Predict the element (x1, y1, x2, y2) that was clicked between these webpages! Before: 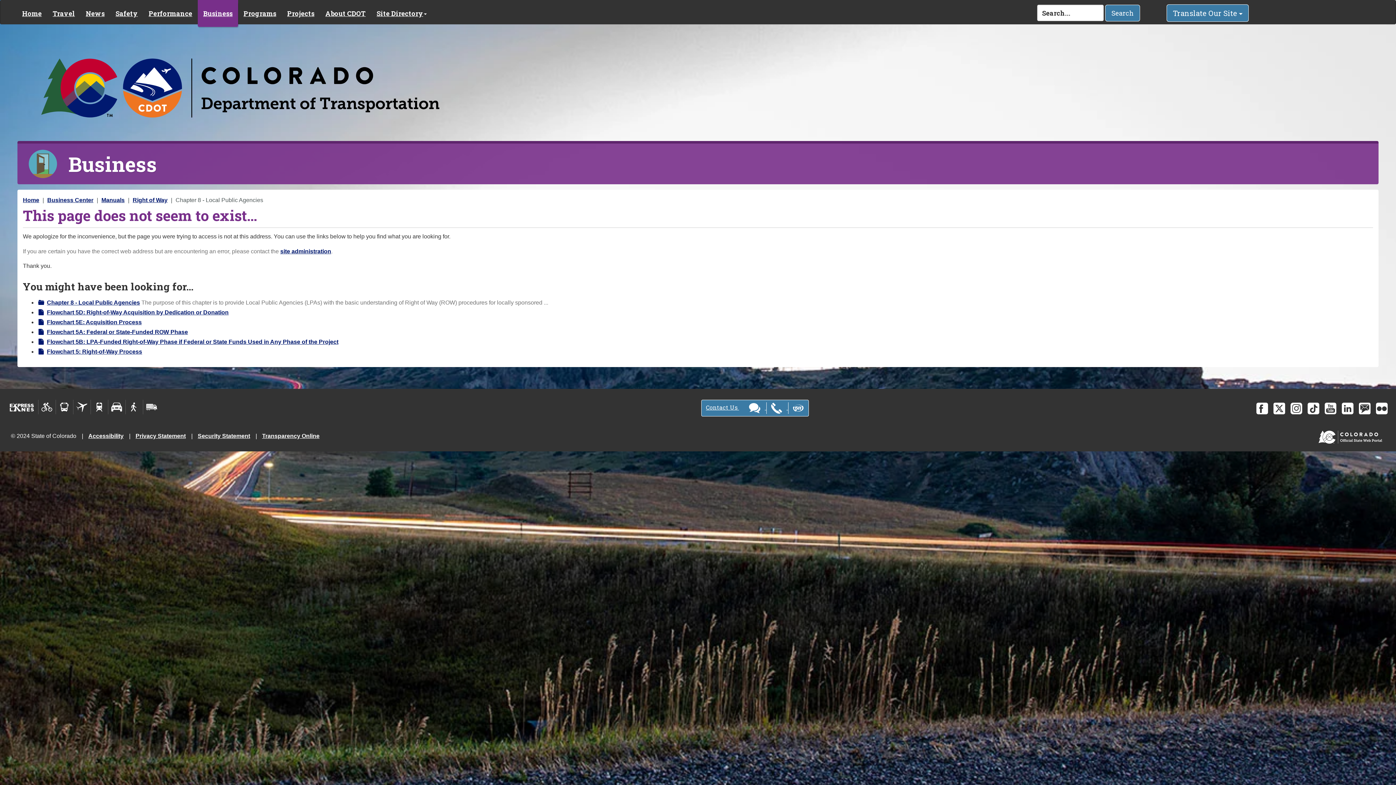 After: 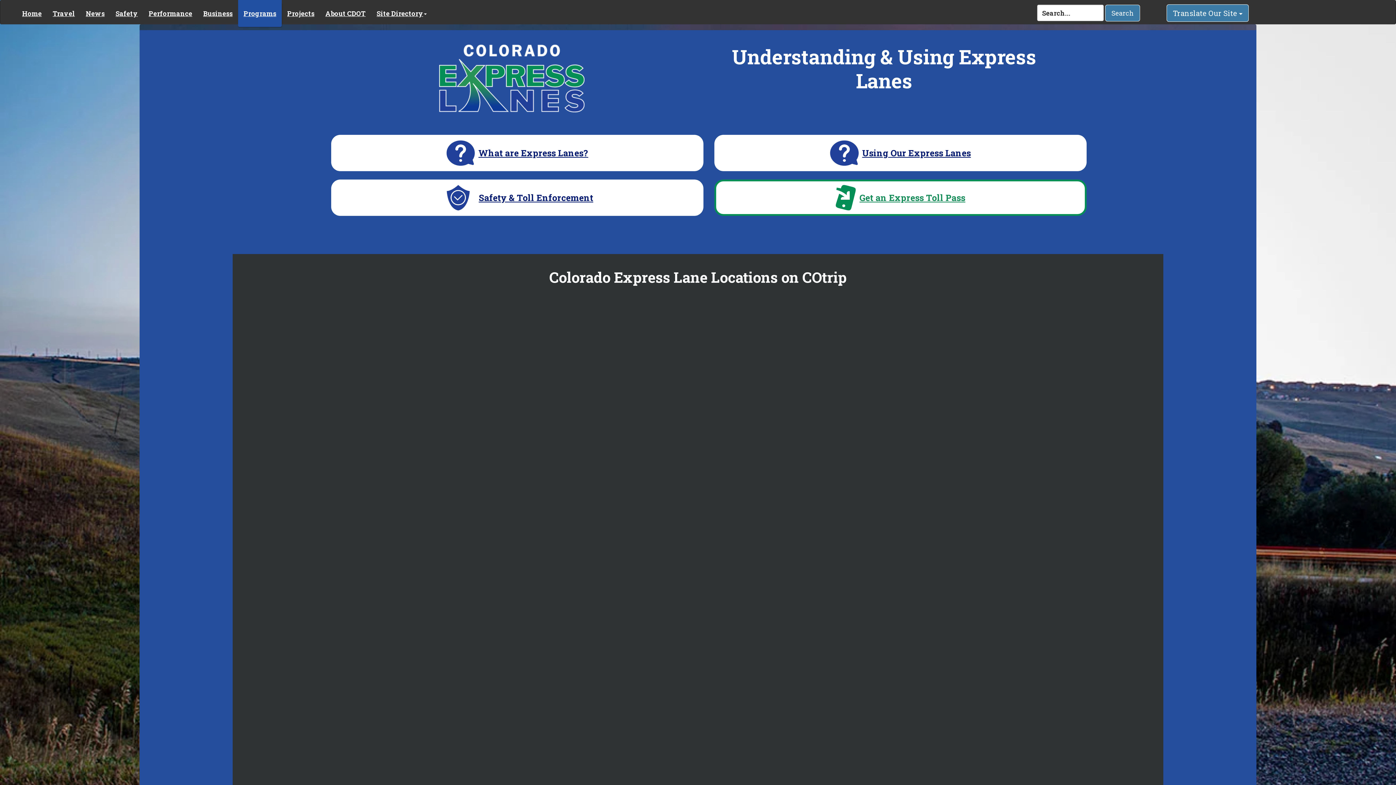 Action: bbox: (5, 400, 38, 414)